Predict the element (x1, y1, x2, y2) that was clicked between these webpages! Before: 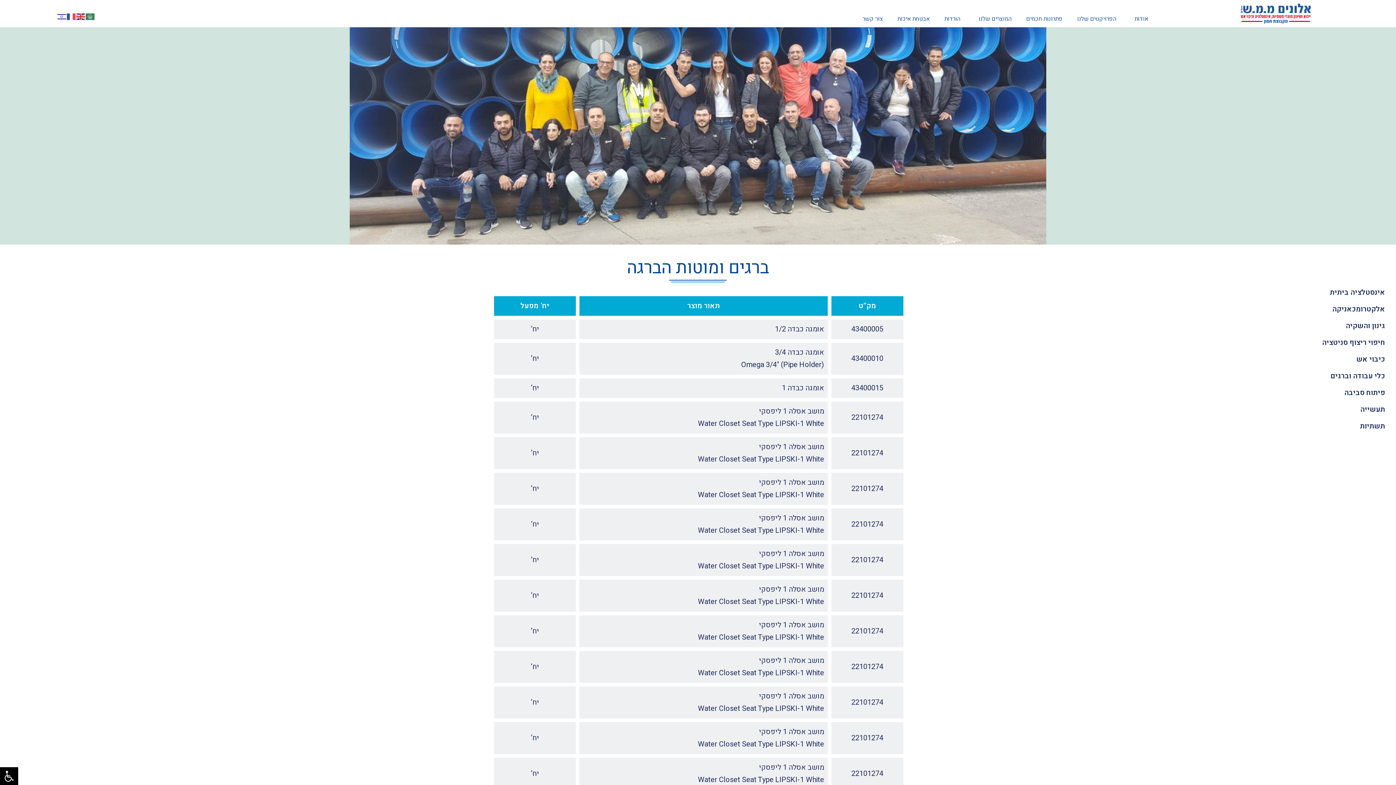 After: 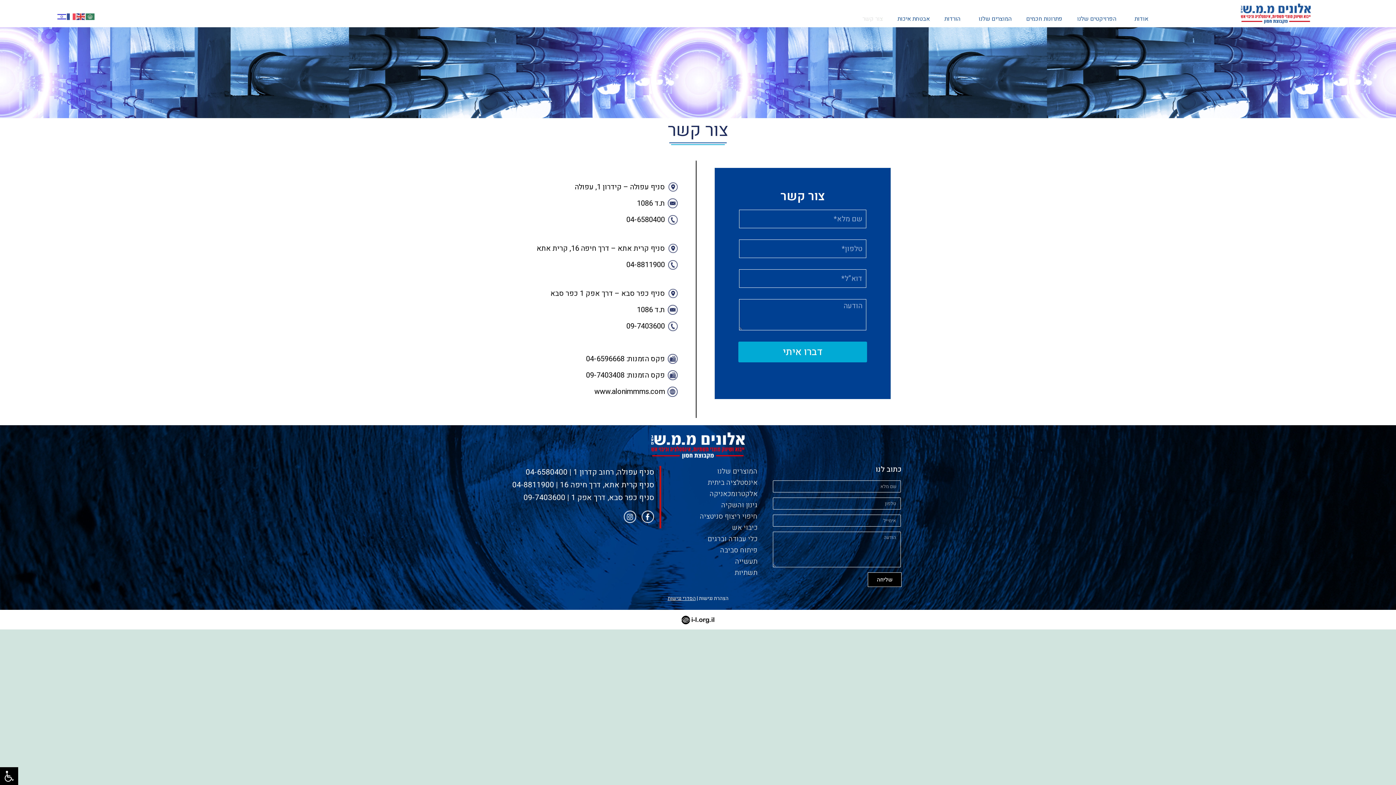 Action: label: צור קשר bbox: (855, 10, 890, 27)